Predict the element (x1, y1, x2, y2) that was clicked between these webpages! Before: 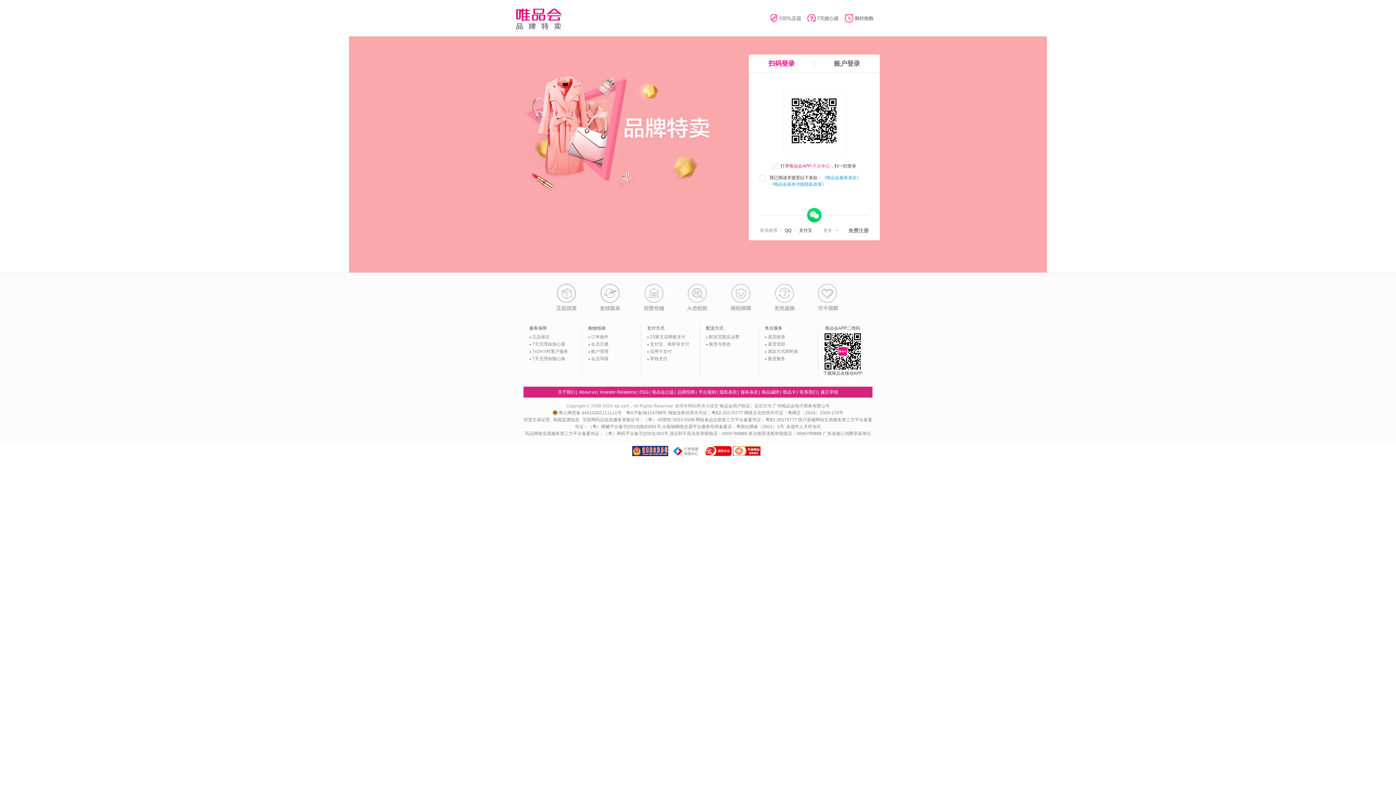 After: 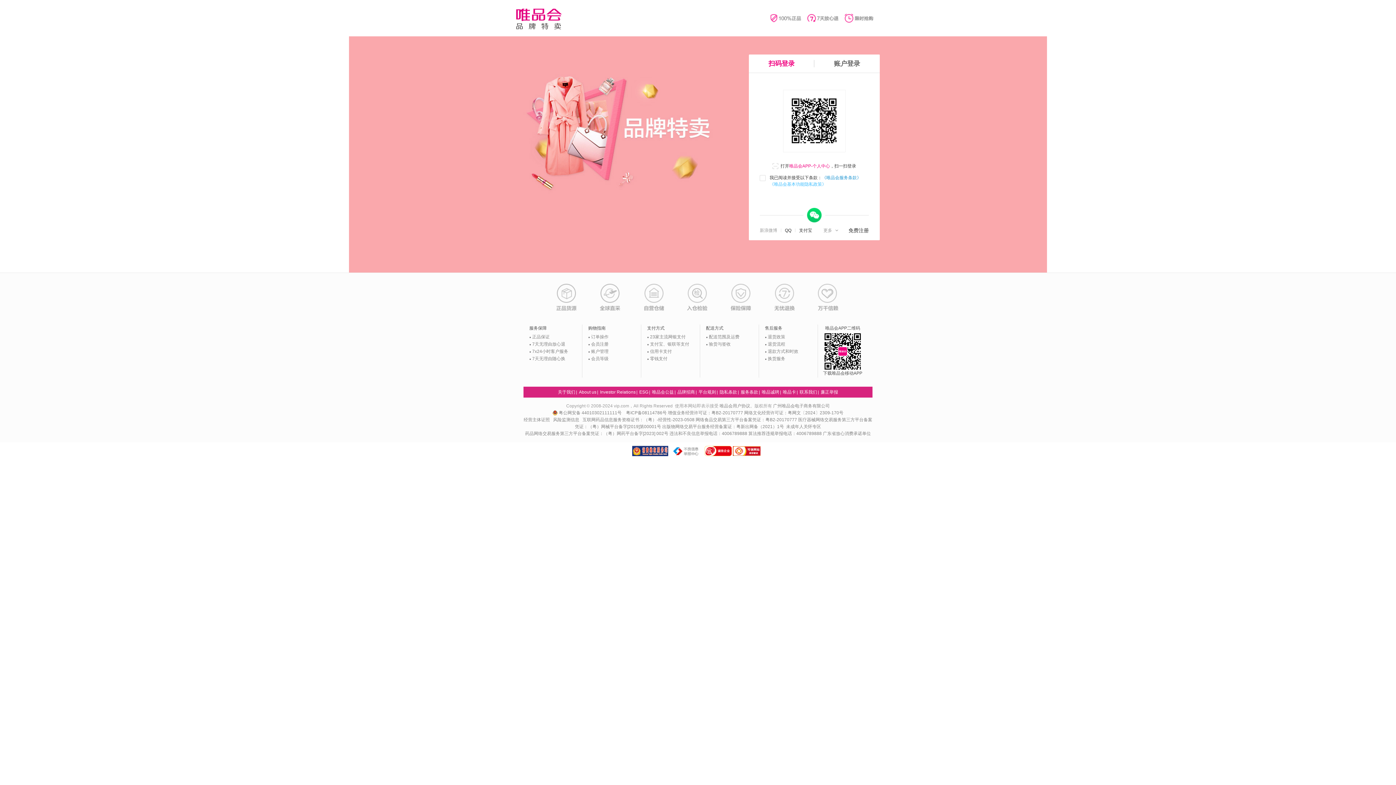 Action: label: 《唯品会基本功能隐私政策》 bbox: (769, 181, 826, 186)